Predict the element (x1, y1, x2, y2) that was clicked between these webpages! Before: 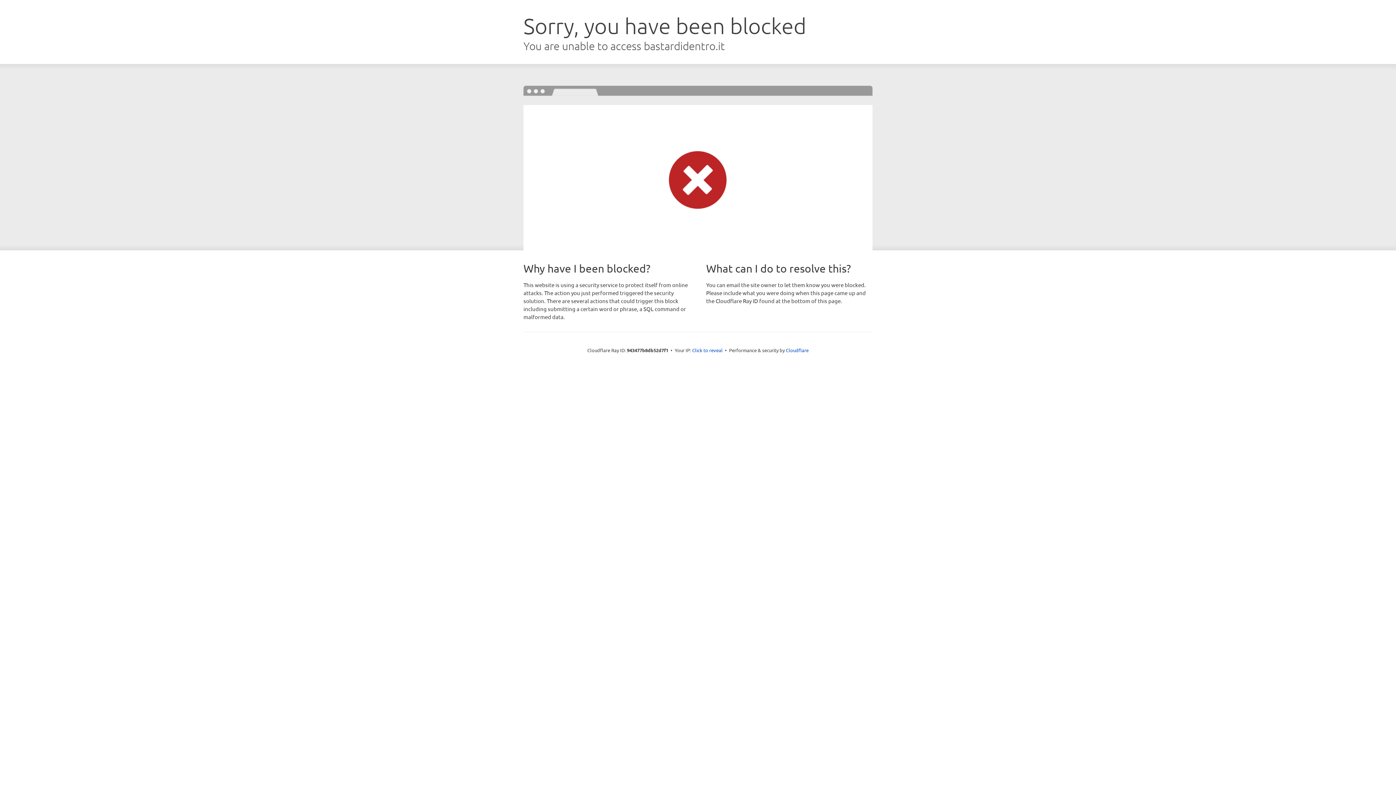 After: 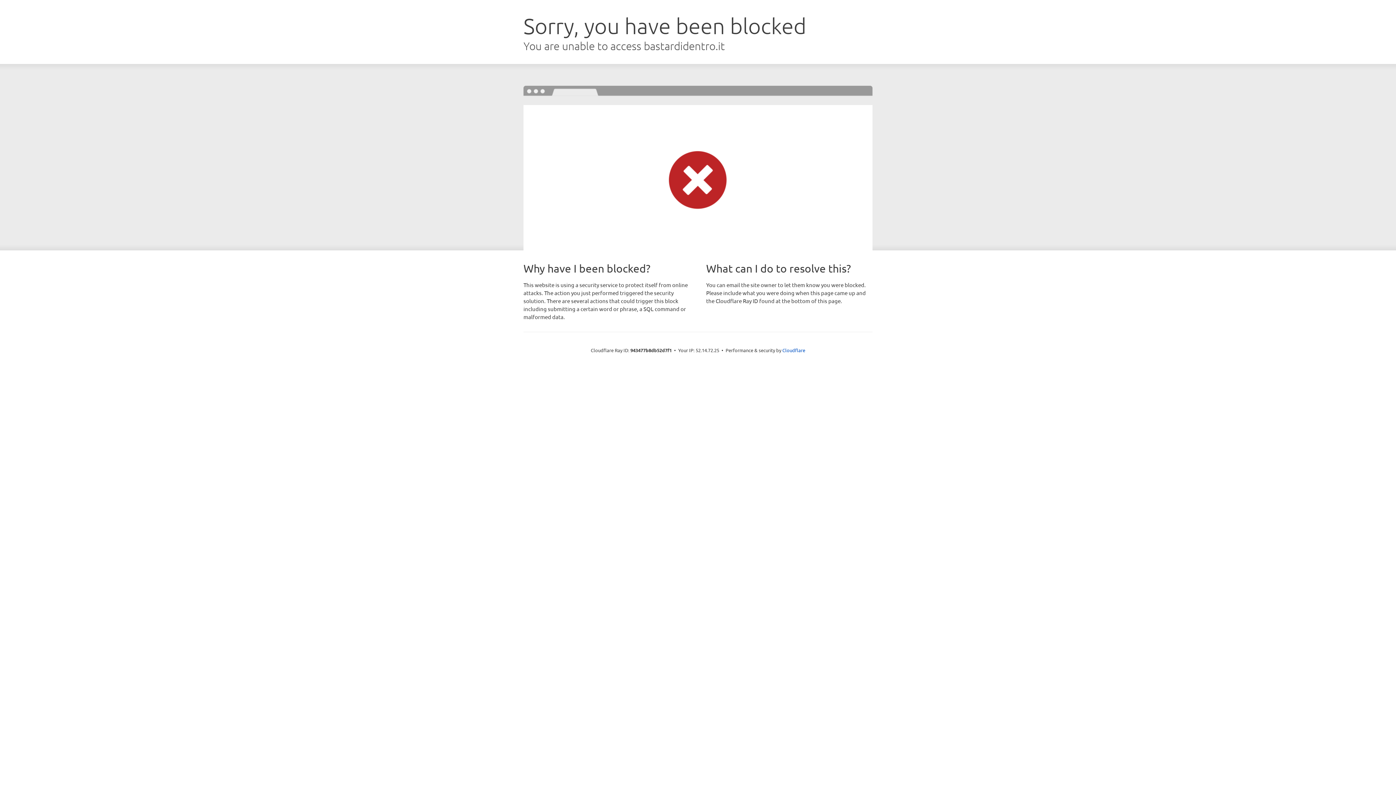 Action: bbox: (692, 346, 722, 353) label: Click to reveal